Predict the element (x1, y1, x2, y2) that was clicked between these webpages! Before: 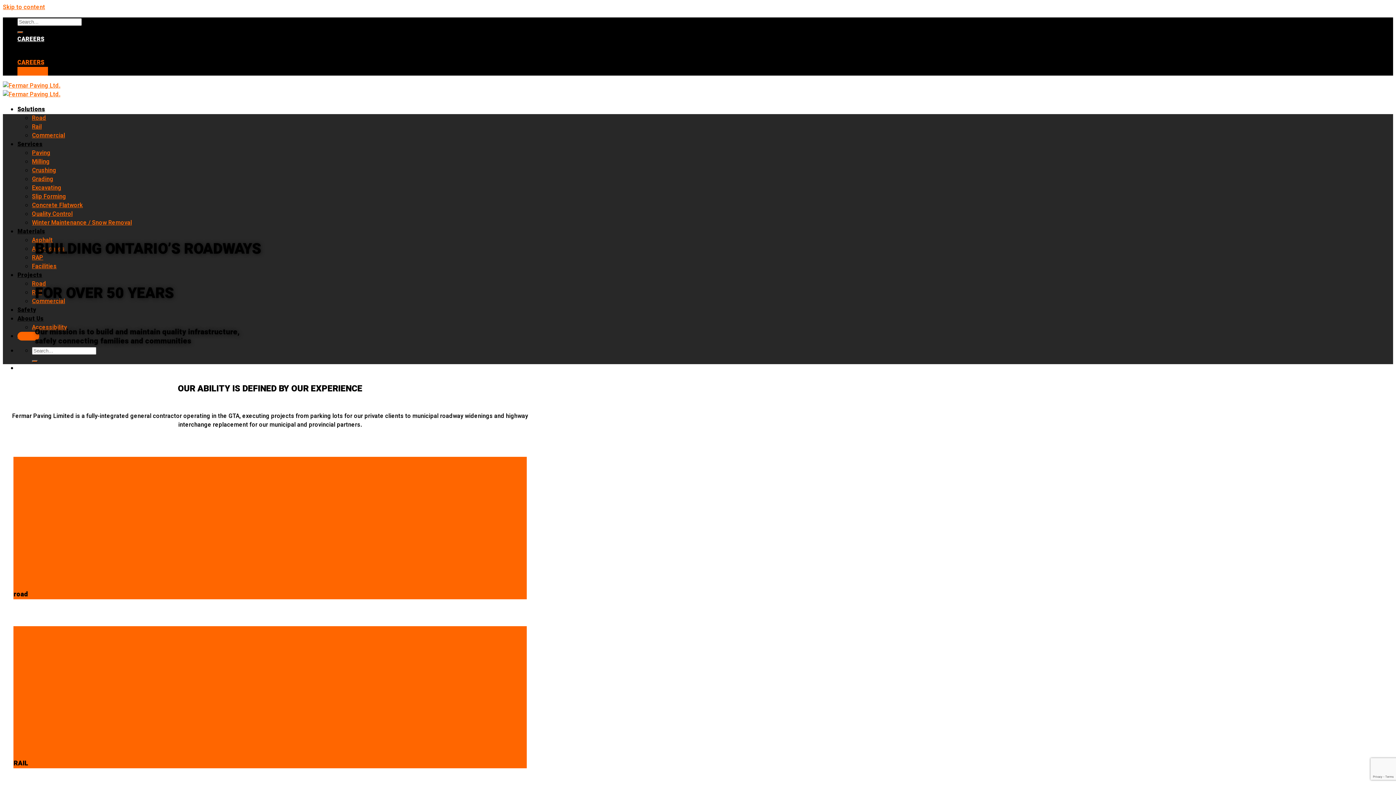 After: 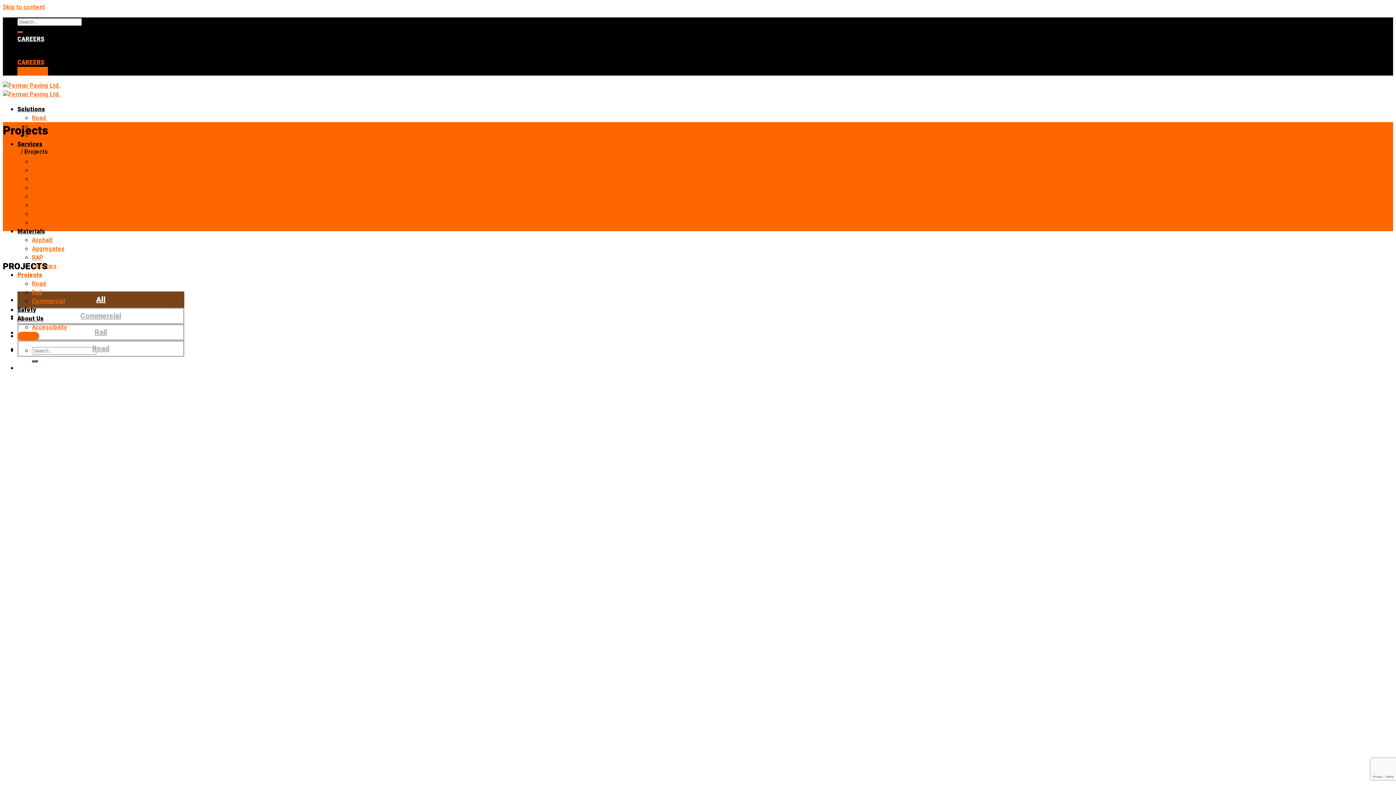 Action: bbox: (17, 270, 42, 279) label: Projects